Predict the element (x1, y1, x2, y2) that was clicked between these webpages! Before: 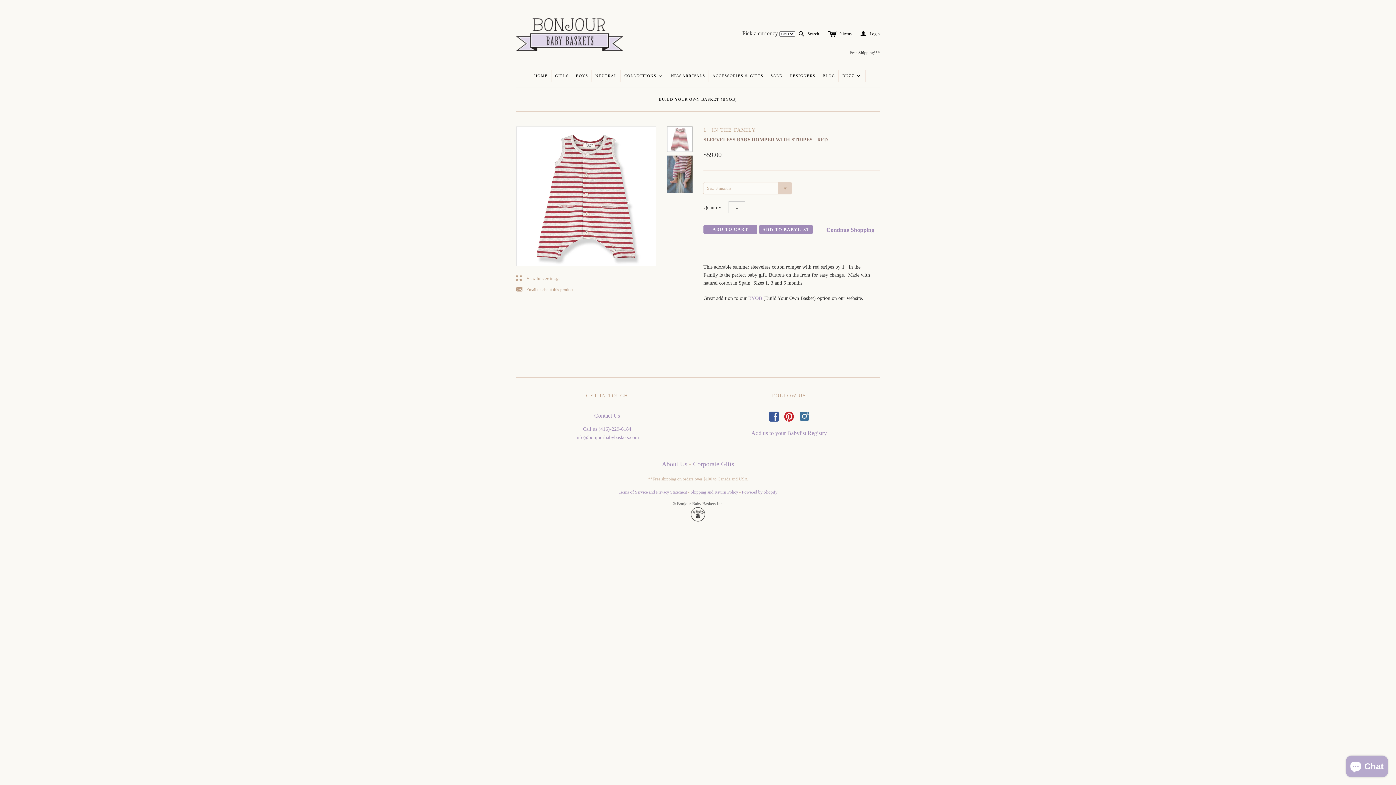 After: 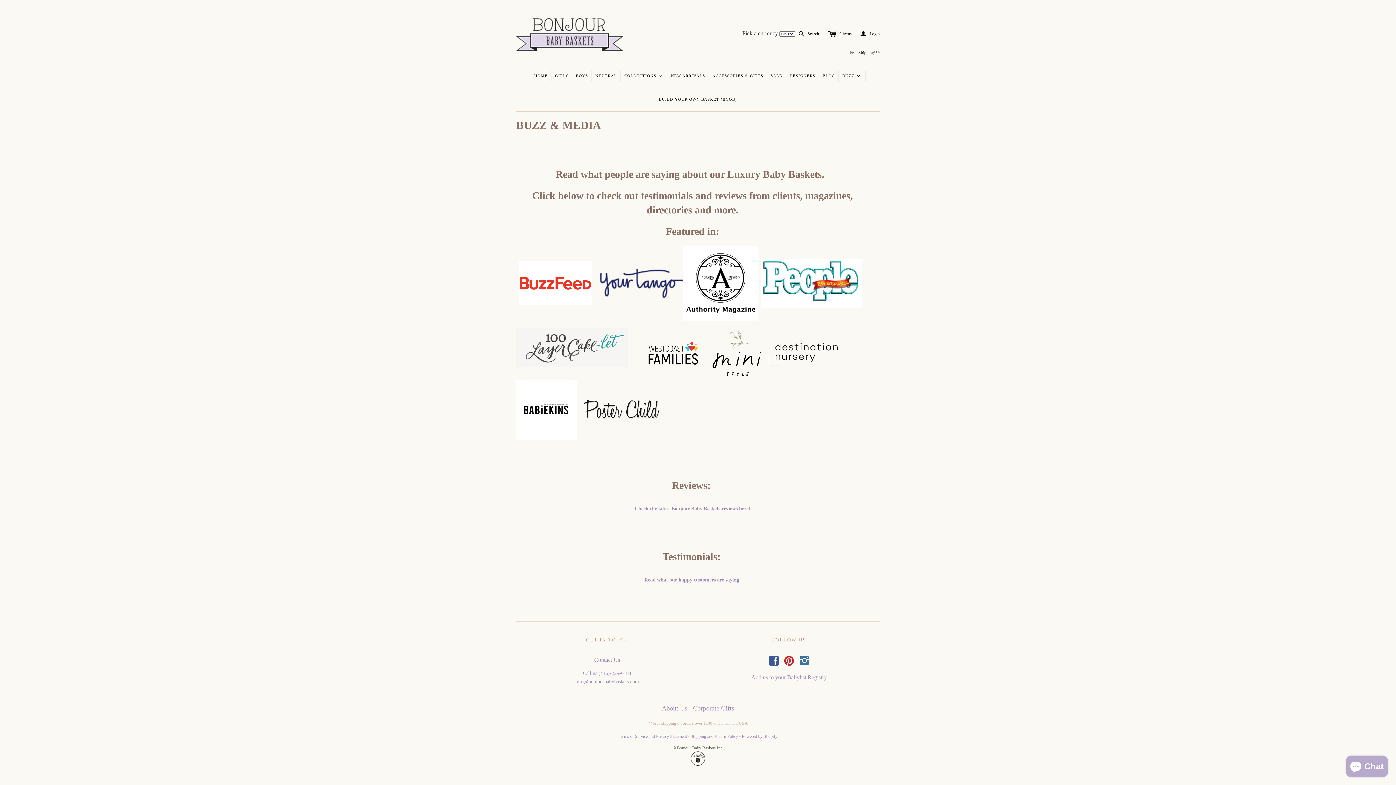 Action: bbox: (839, 64, 865, 87) label: BUZZ
<